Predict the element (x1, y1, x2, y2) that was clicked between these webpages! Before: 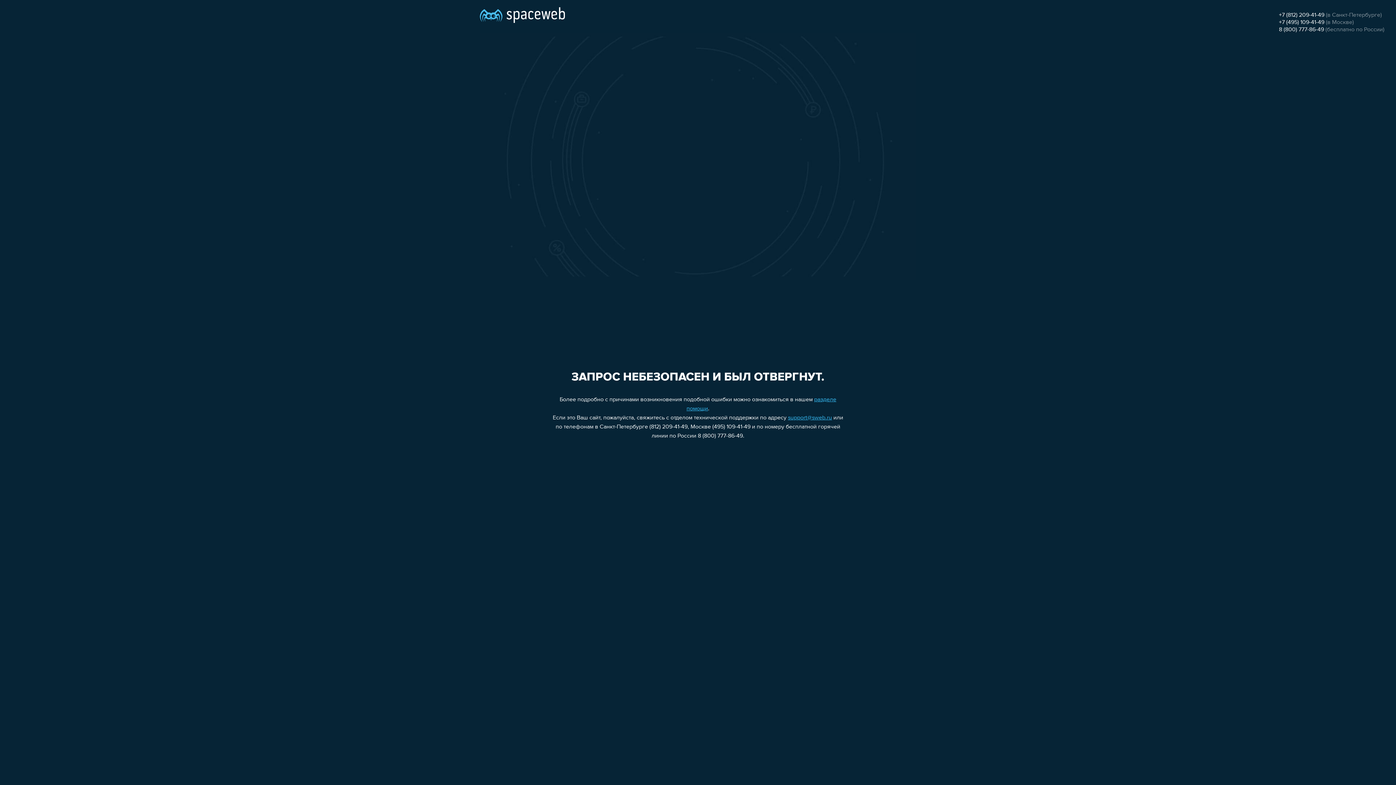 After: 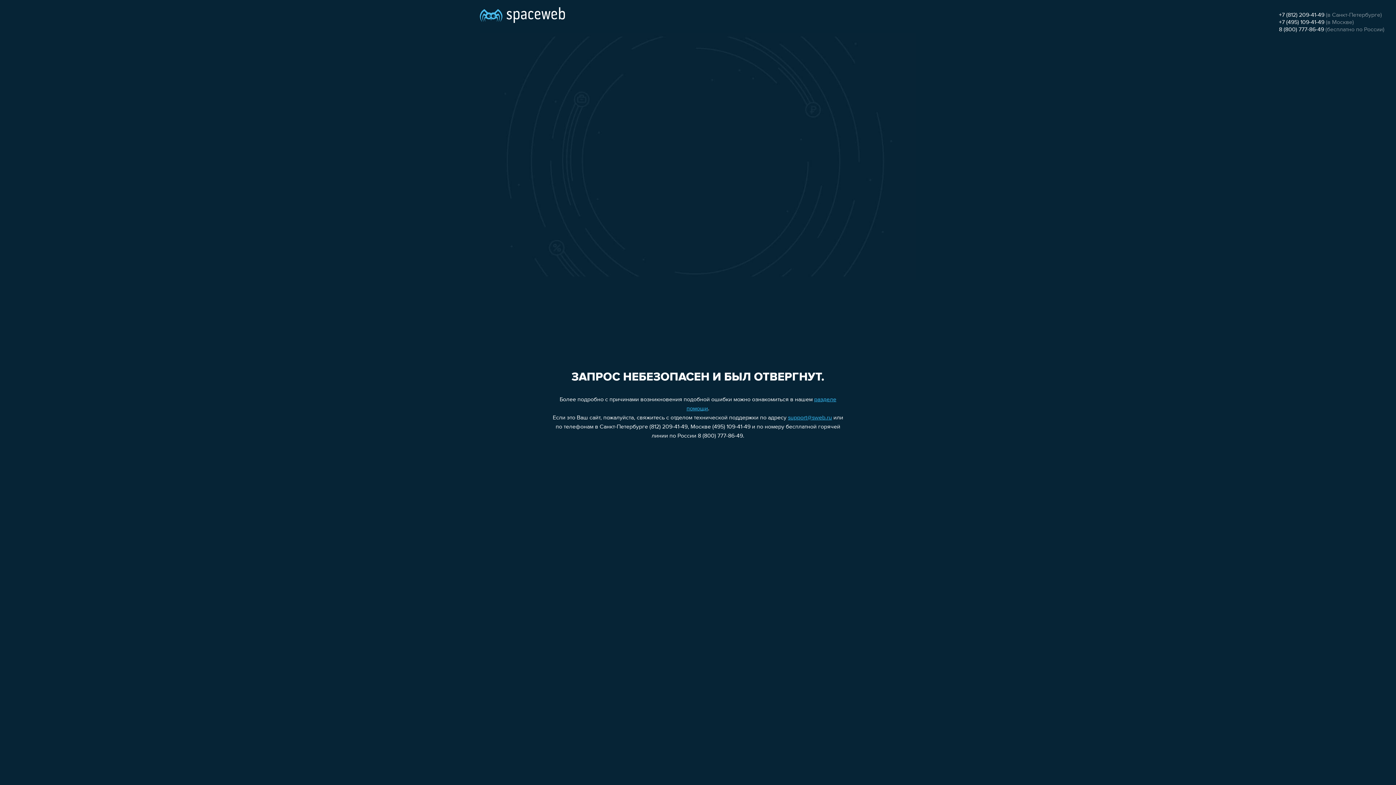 Action: label: +7 (495) 109-41-49 bbox: (1279, 19, 1324, 25)